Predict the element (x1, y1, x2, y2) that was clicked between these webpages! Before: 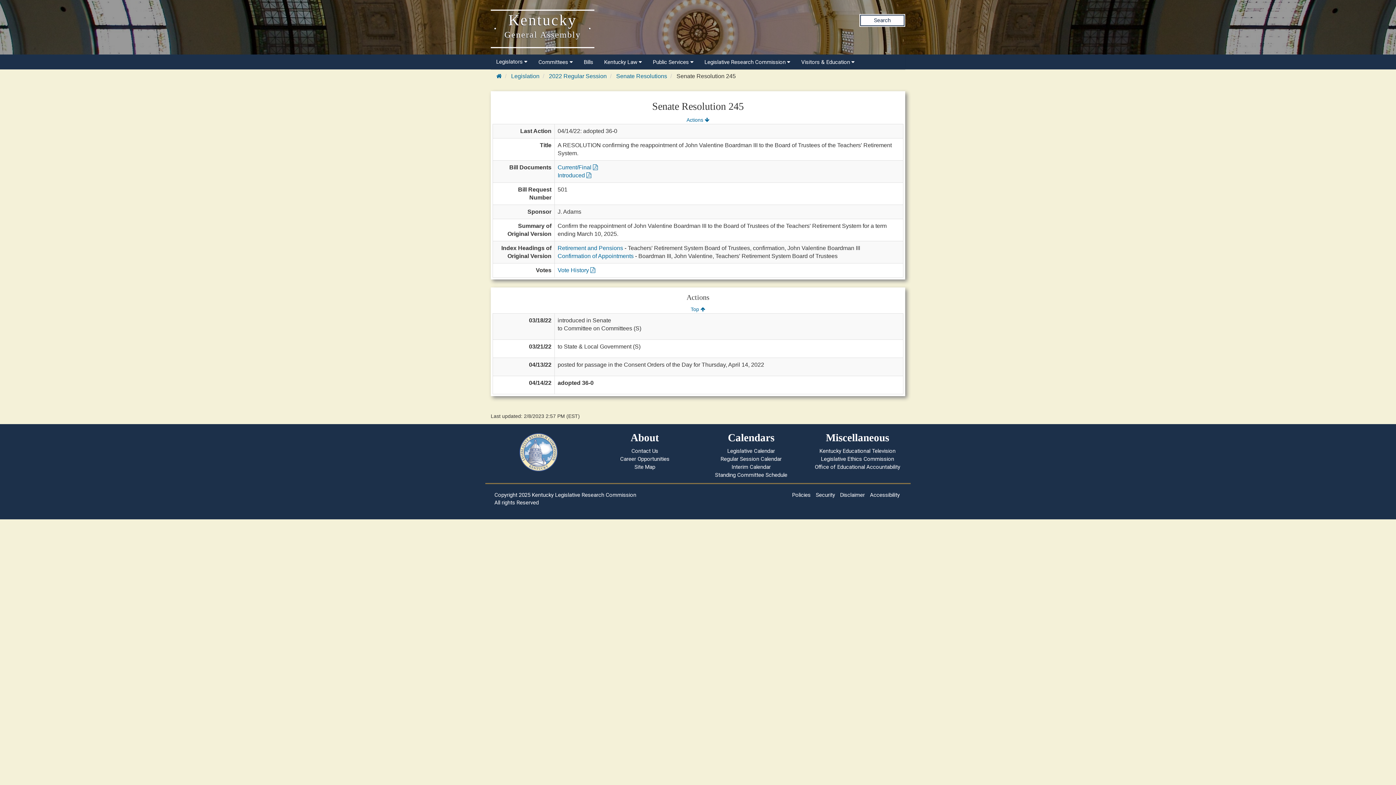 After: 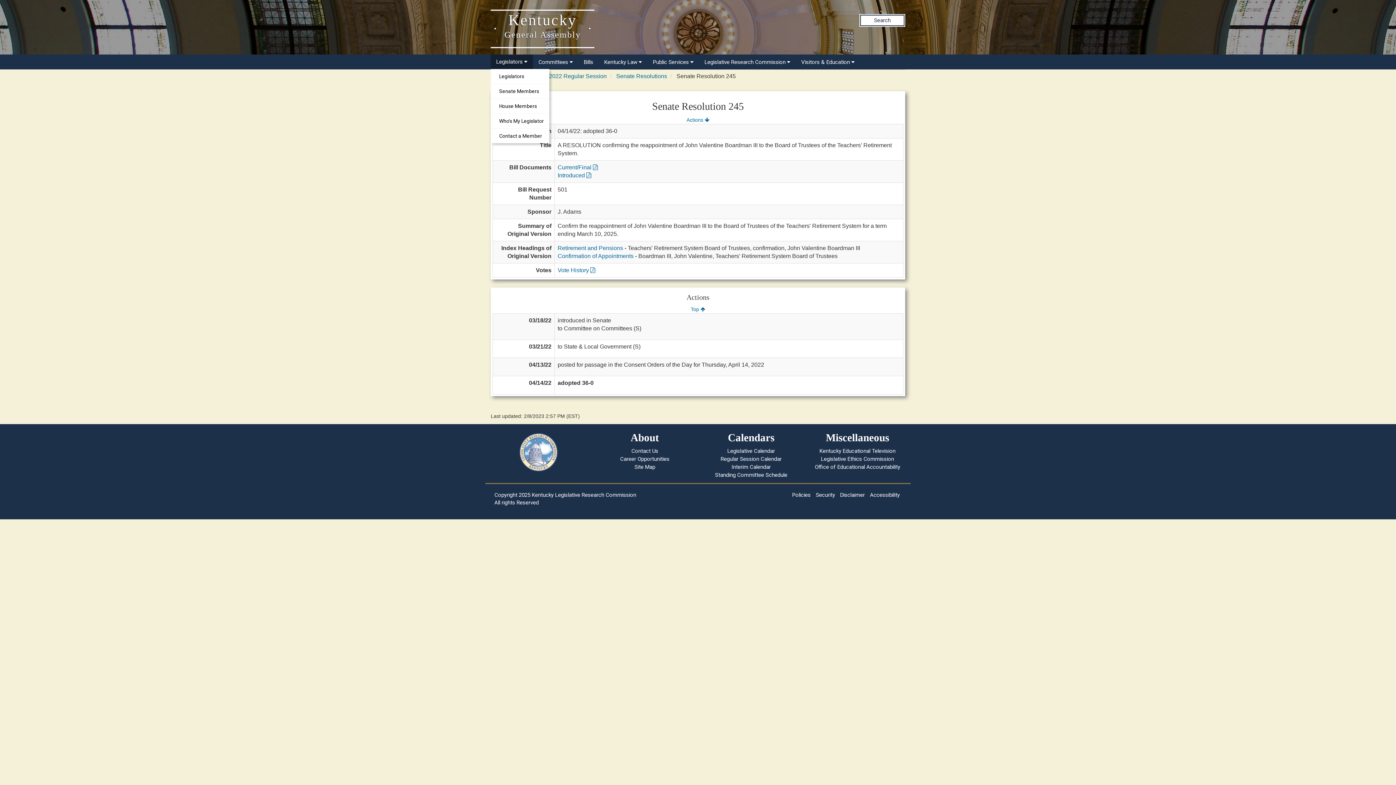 Action: bbox: (490, 54, 533, 69) label: Legislators 